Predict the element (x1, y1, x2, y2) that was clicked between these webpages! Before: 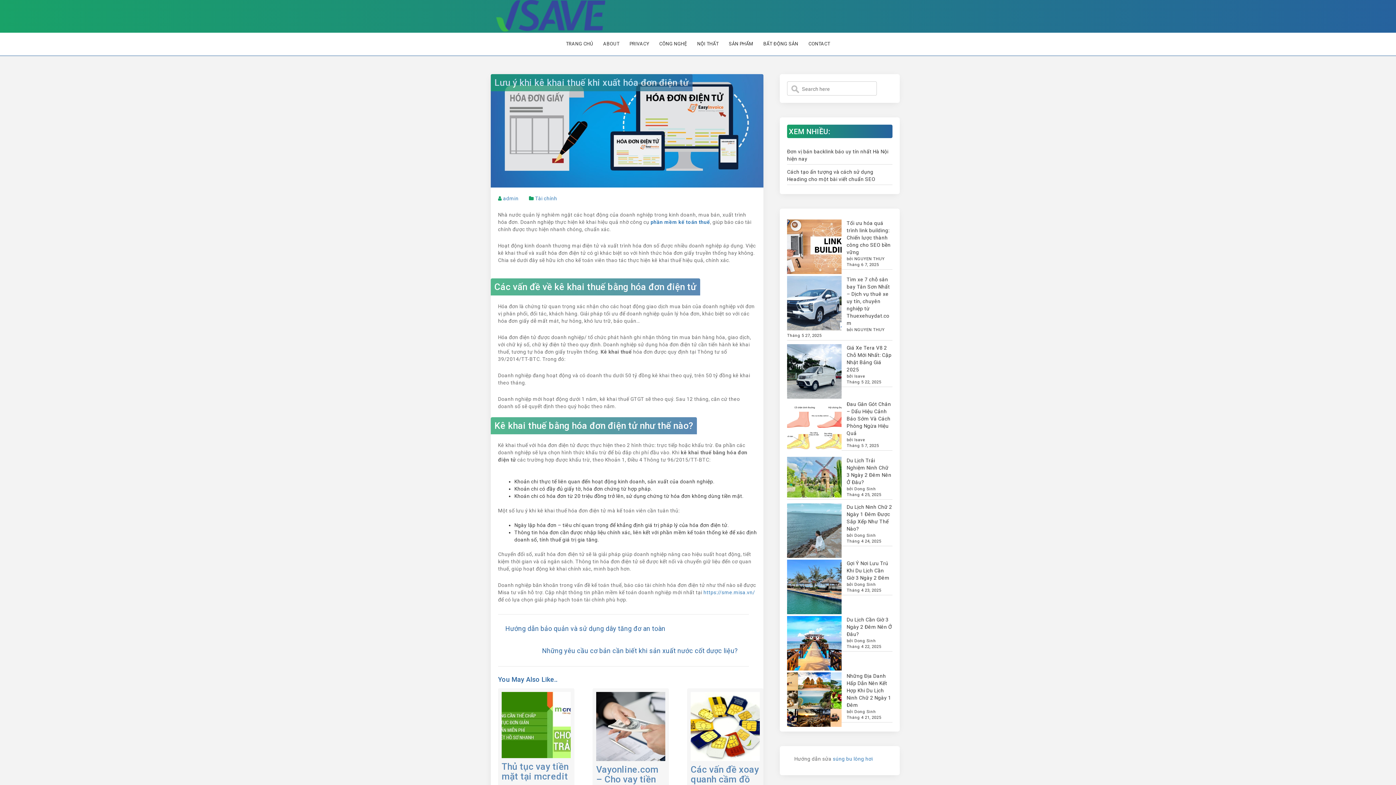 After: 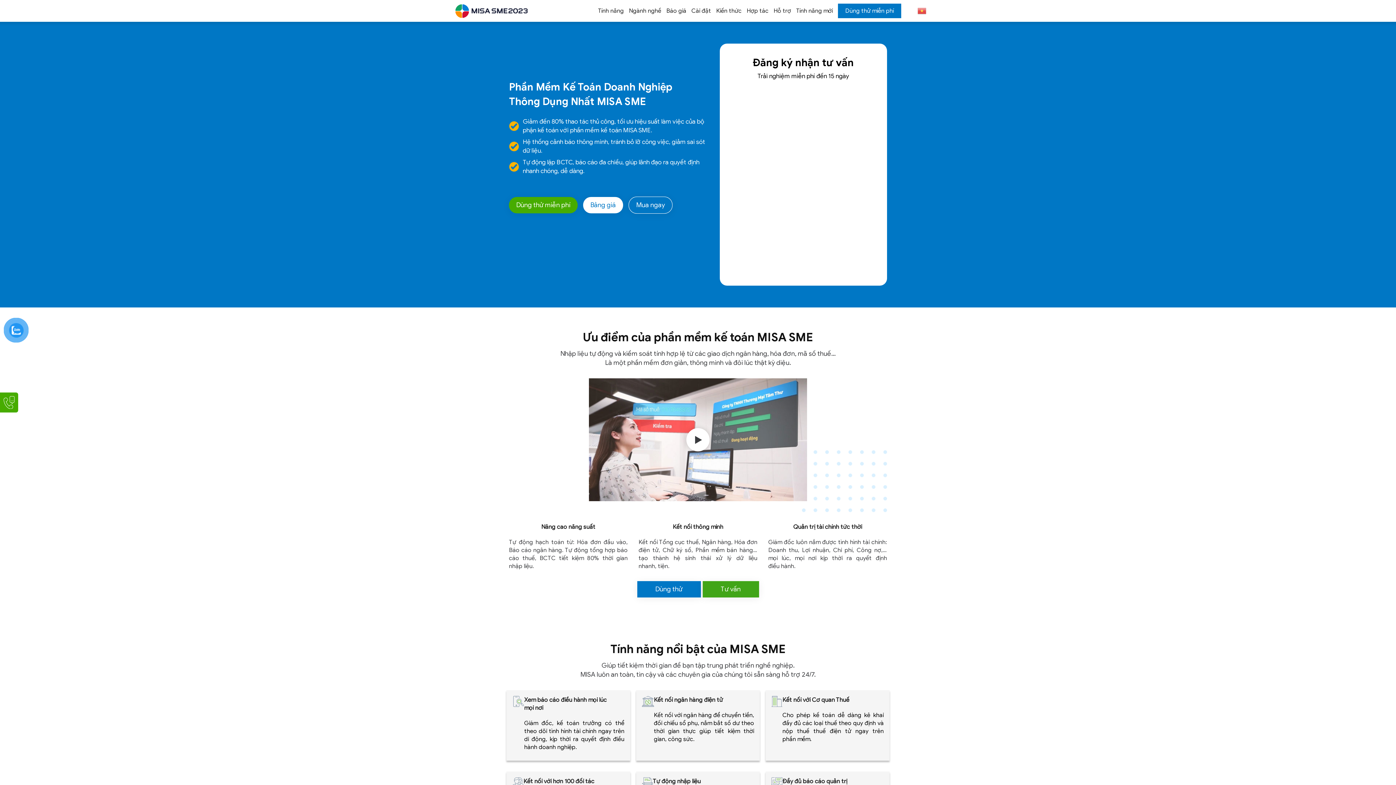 Action: bbox: (650, 219, 710, 224) label: phần mềm kế toán thuế